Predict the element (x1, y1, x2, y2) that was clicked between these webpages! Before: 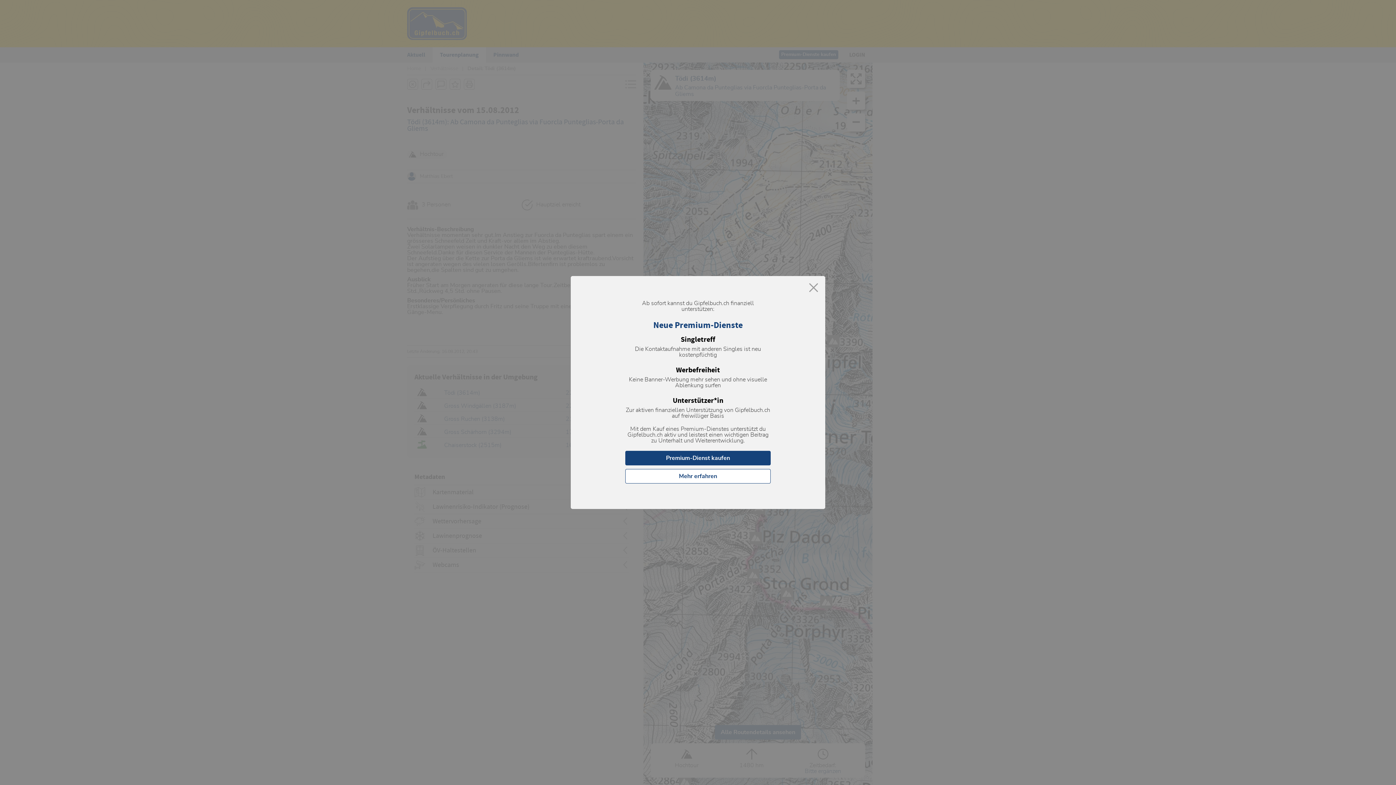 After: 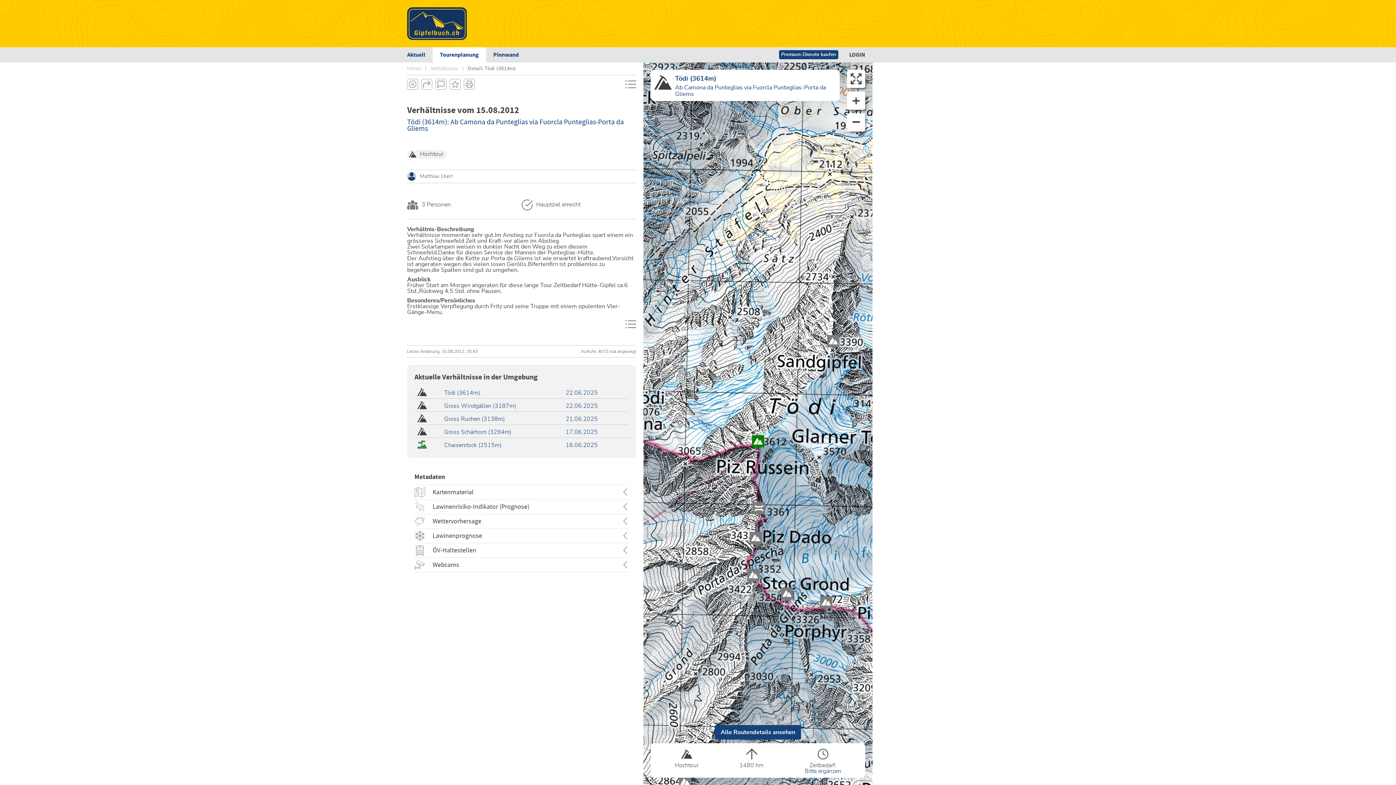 Action: bbox: (809, 283, 818, 293)